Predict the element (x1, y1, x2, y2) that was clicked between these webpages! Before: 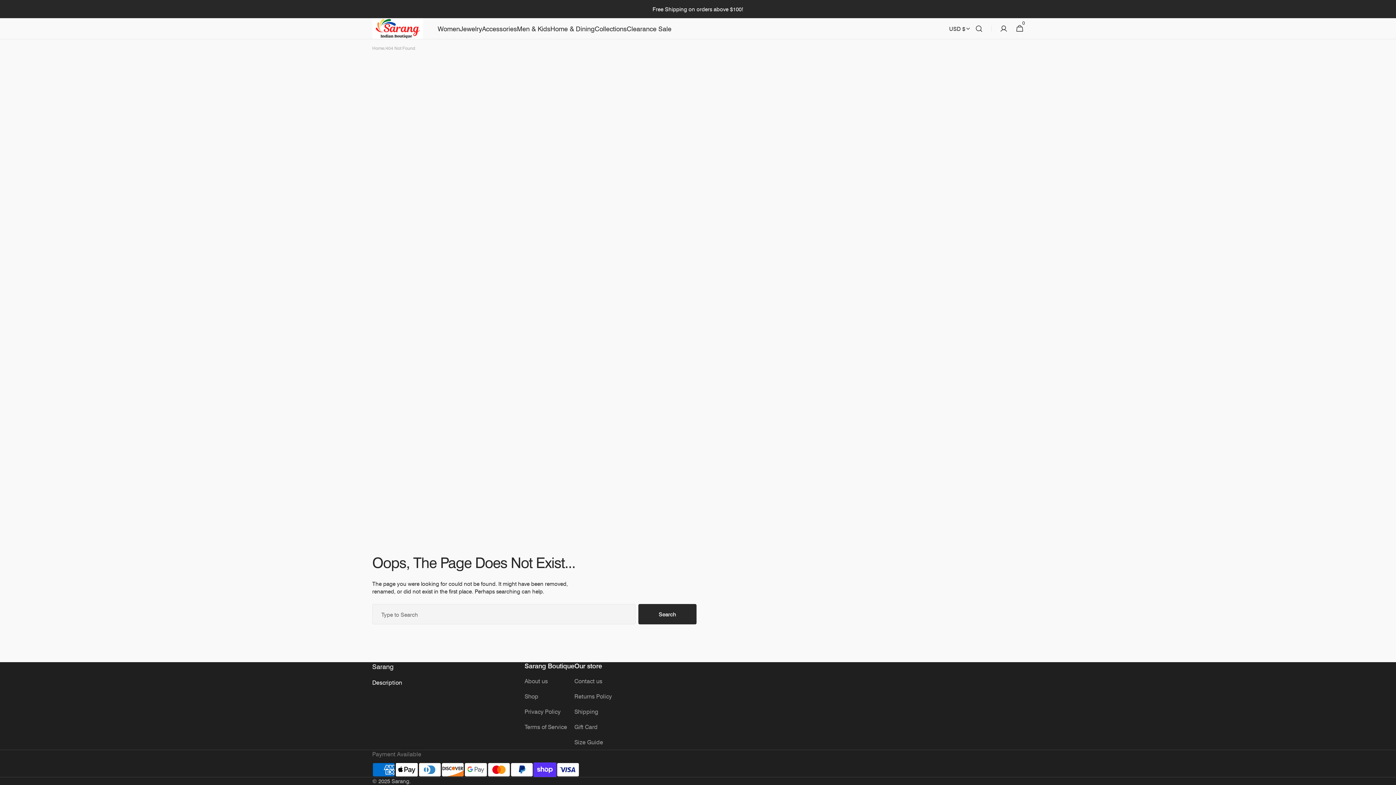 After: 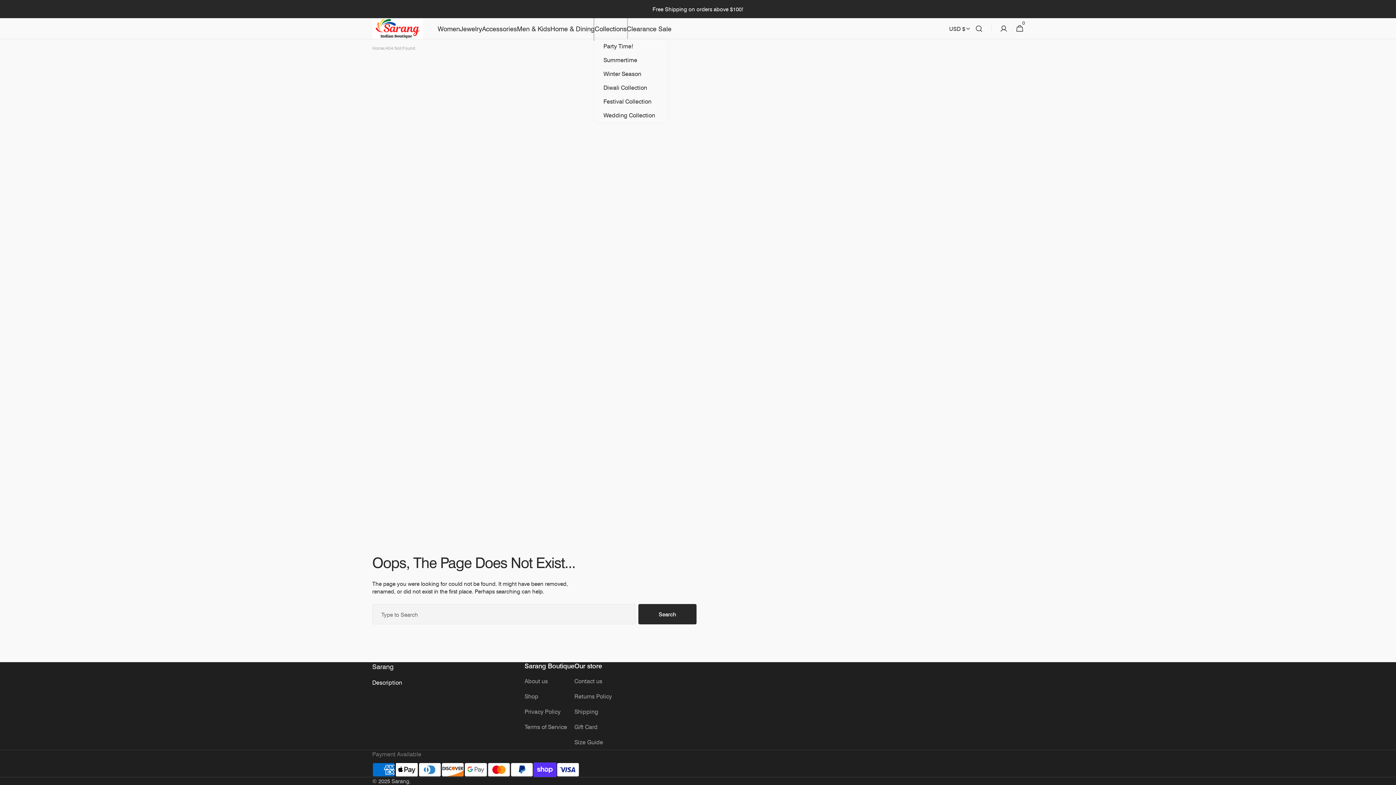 Action: bbox: (594, 18, 626, 39) label: Collections